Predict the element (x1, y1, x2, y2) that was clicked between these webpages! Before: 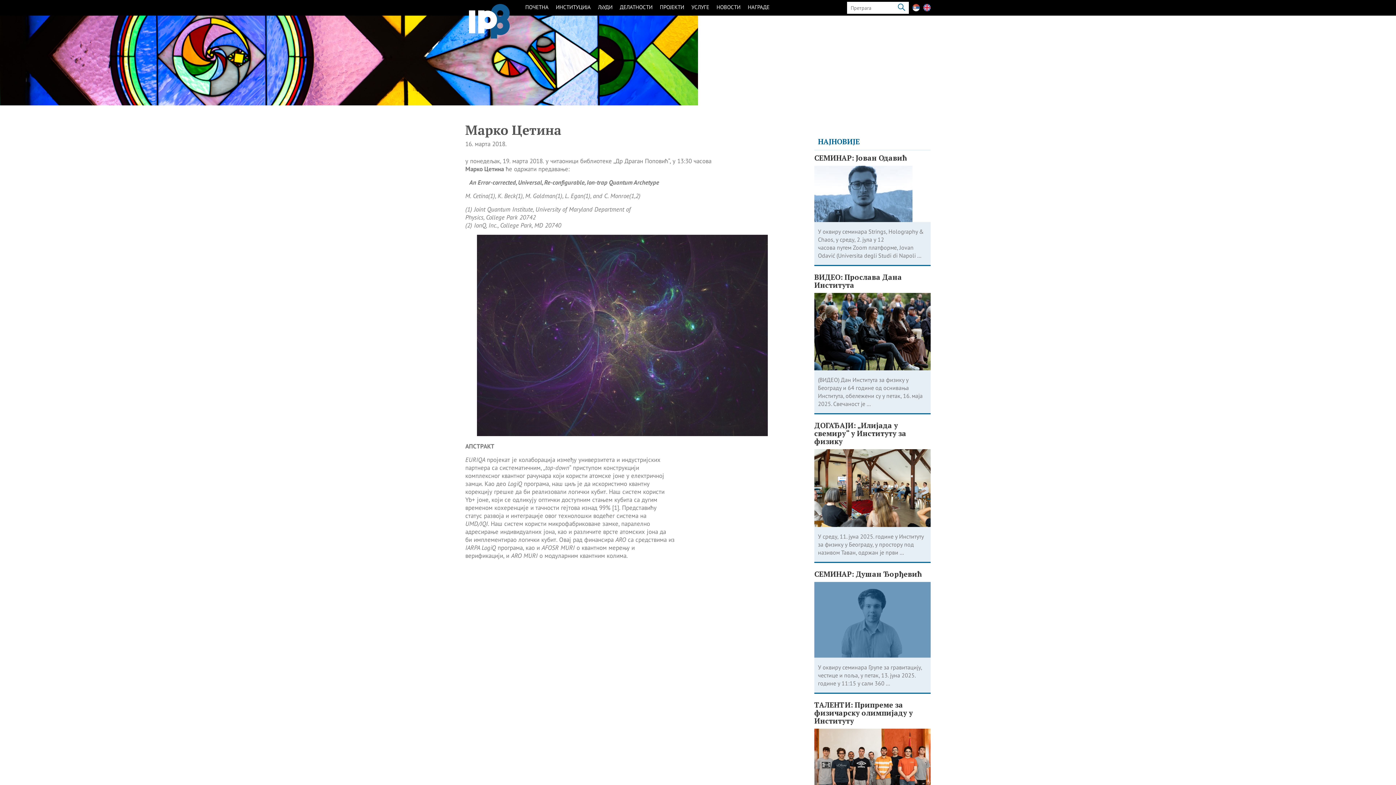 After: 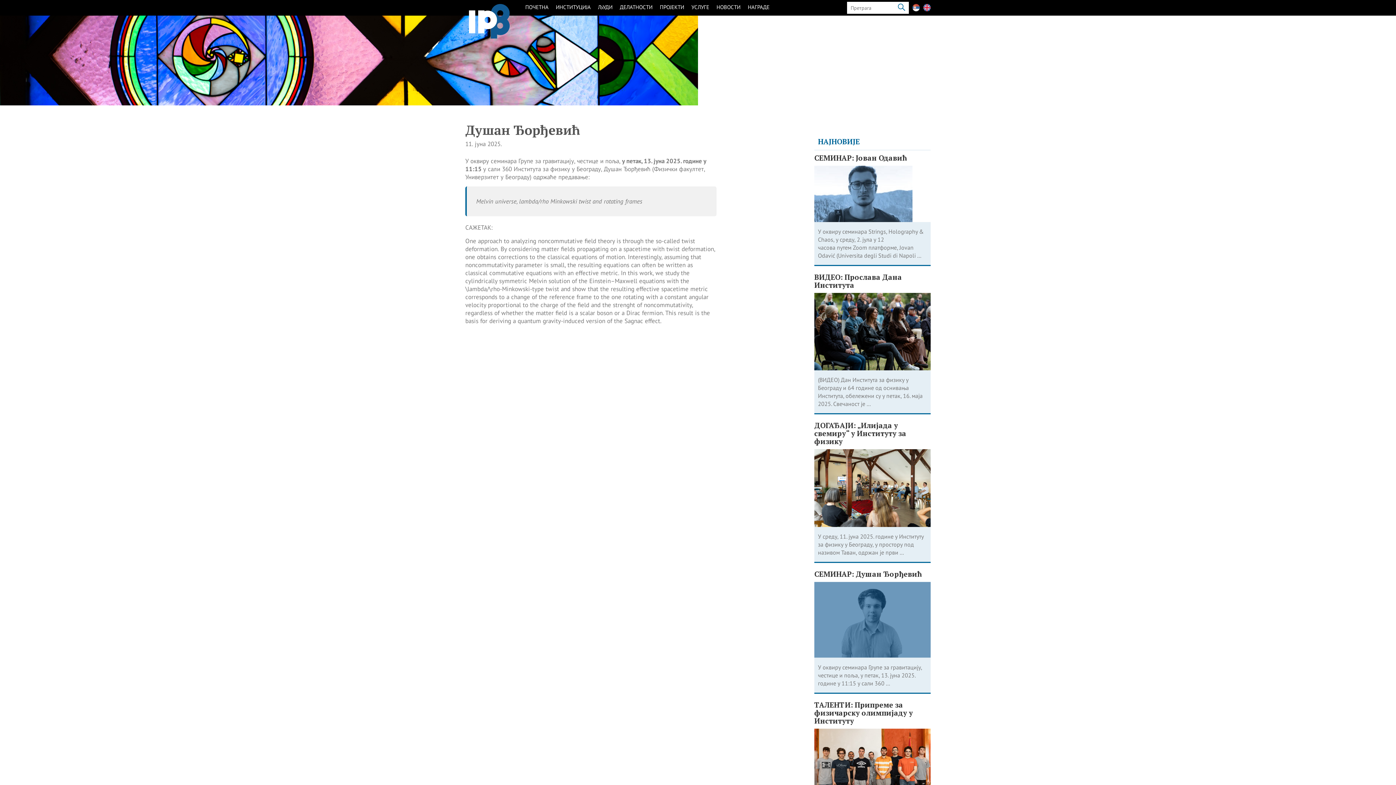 Action: bbox: (814, 582, 930, 658)